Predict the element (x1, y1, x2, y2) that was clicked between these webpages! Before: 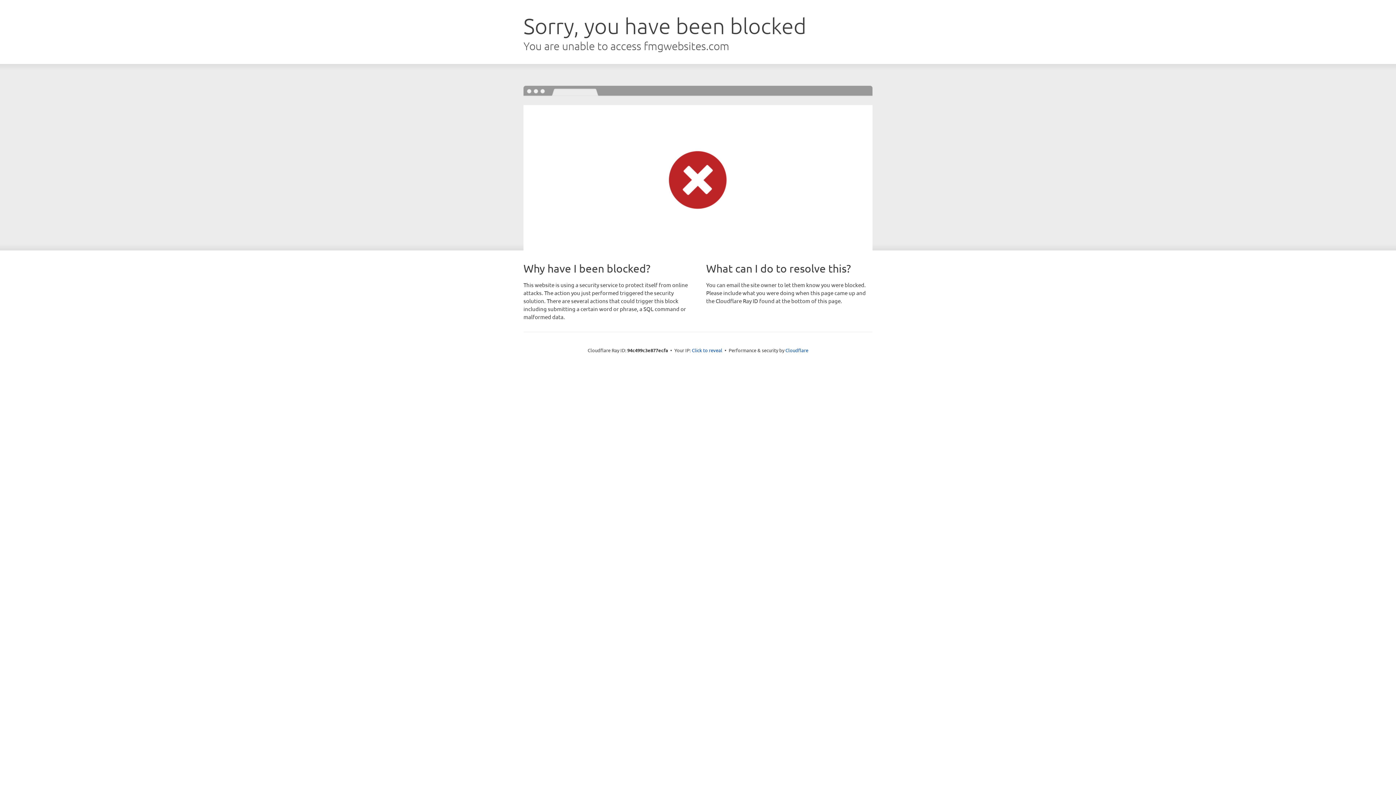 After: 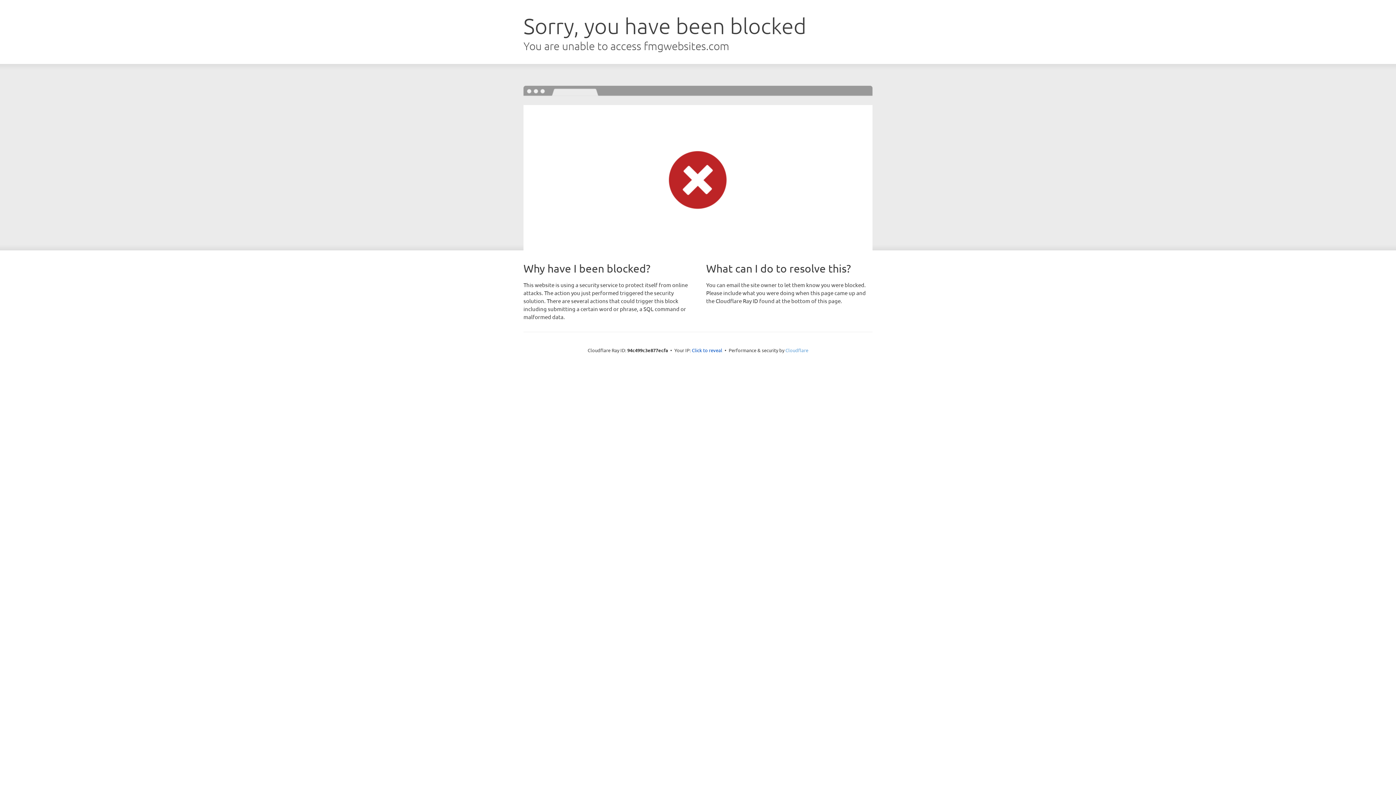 Action: label: Cloudflare bbox: (785, 347, 808, 353)